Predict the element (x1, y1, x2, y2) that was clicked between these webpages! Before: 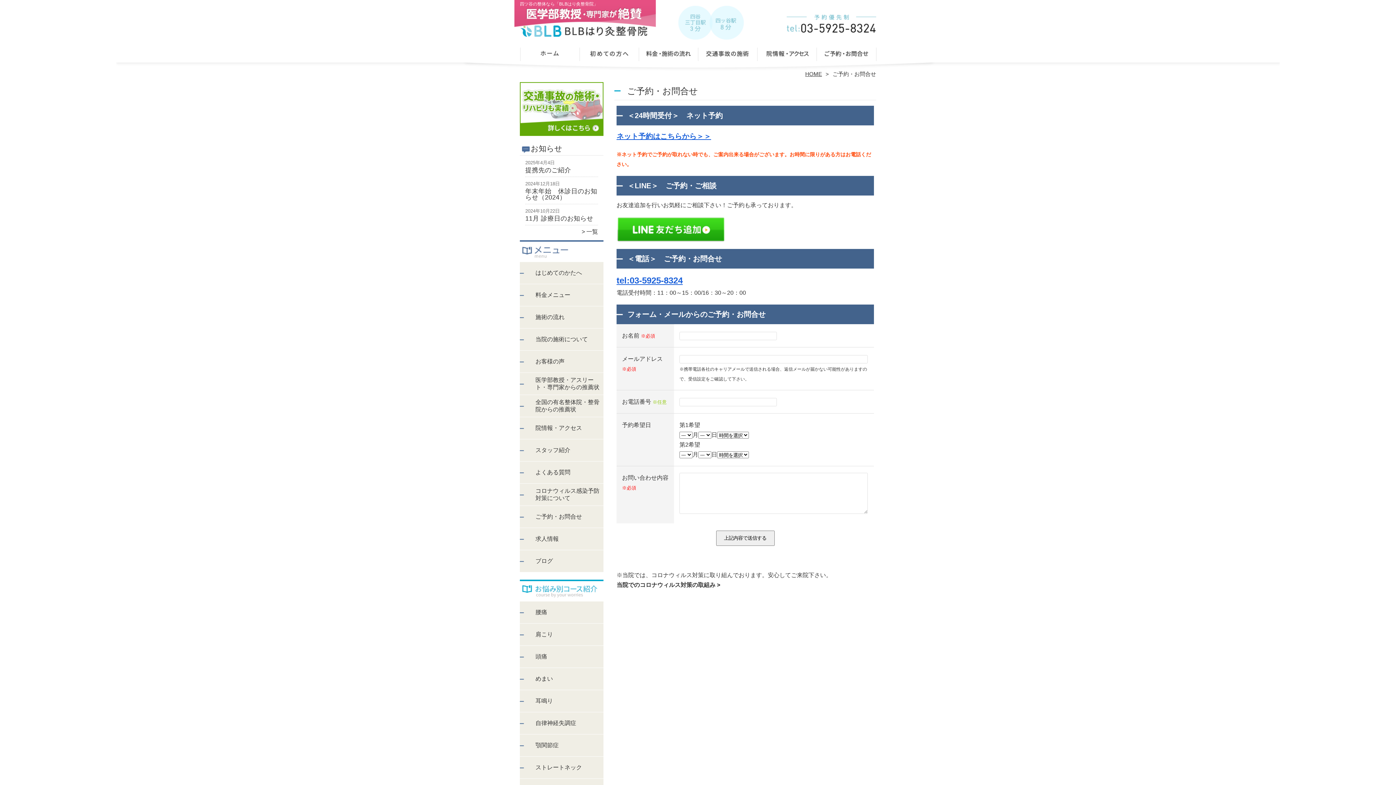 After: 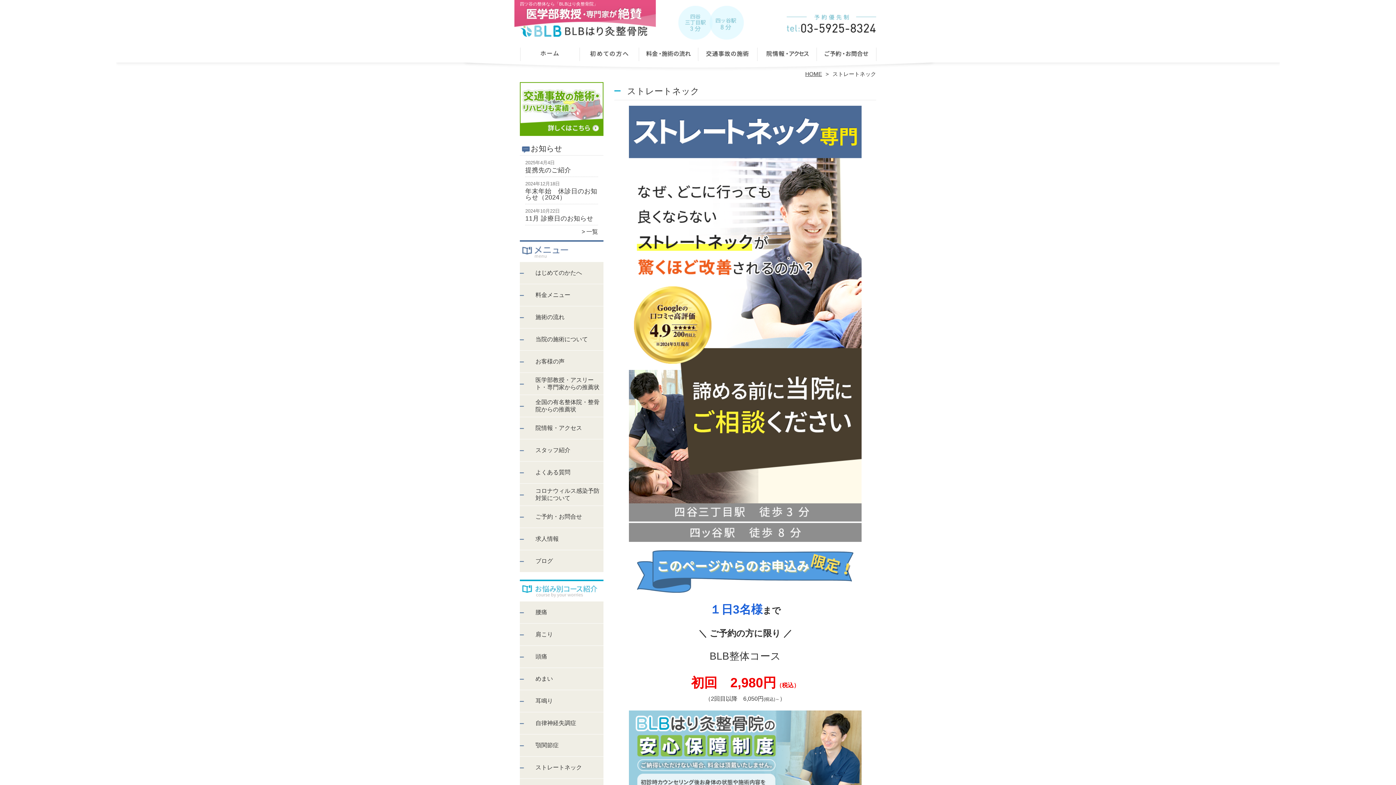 Action: bbox: (520, 757, 584, 779) label: ストレートネック